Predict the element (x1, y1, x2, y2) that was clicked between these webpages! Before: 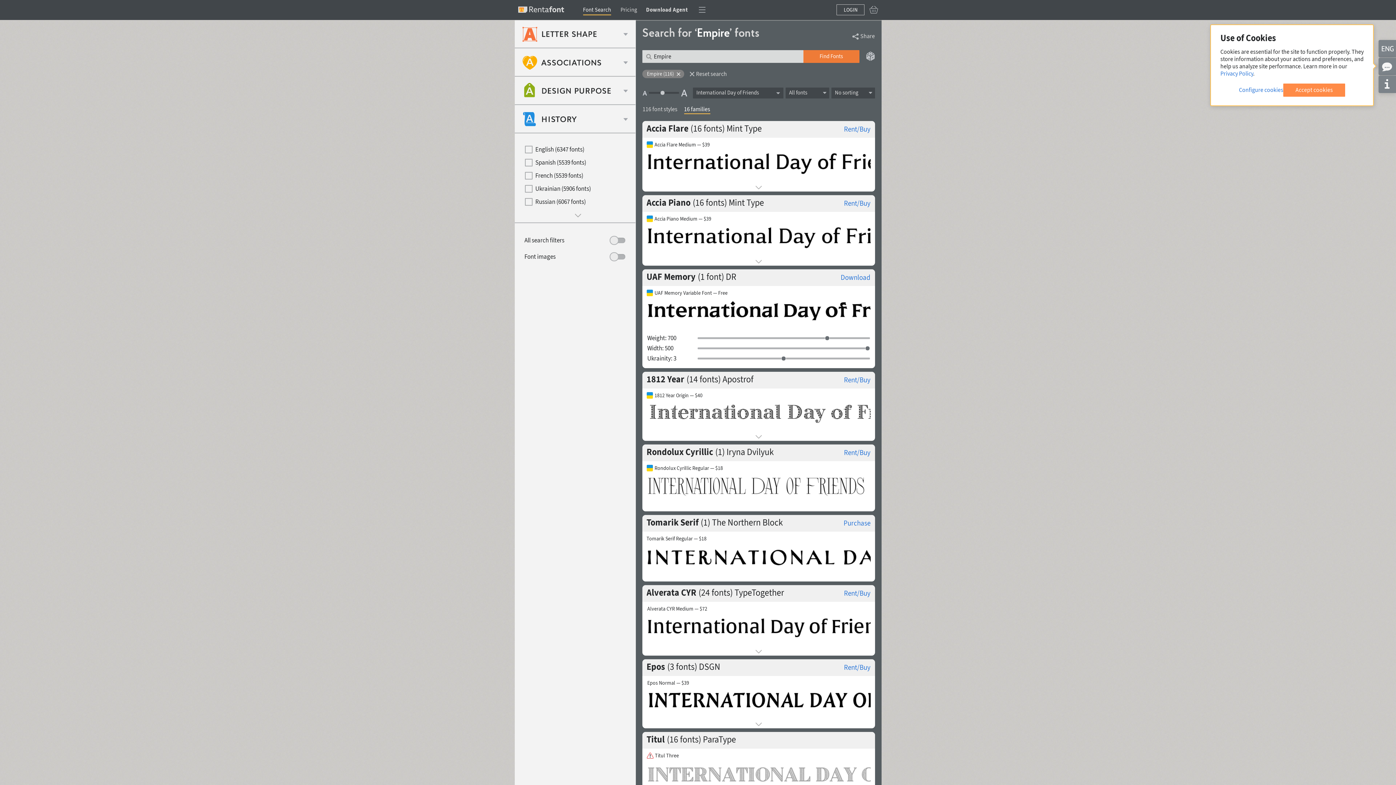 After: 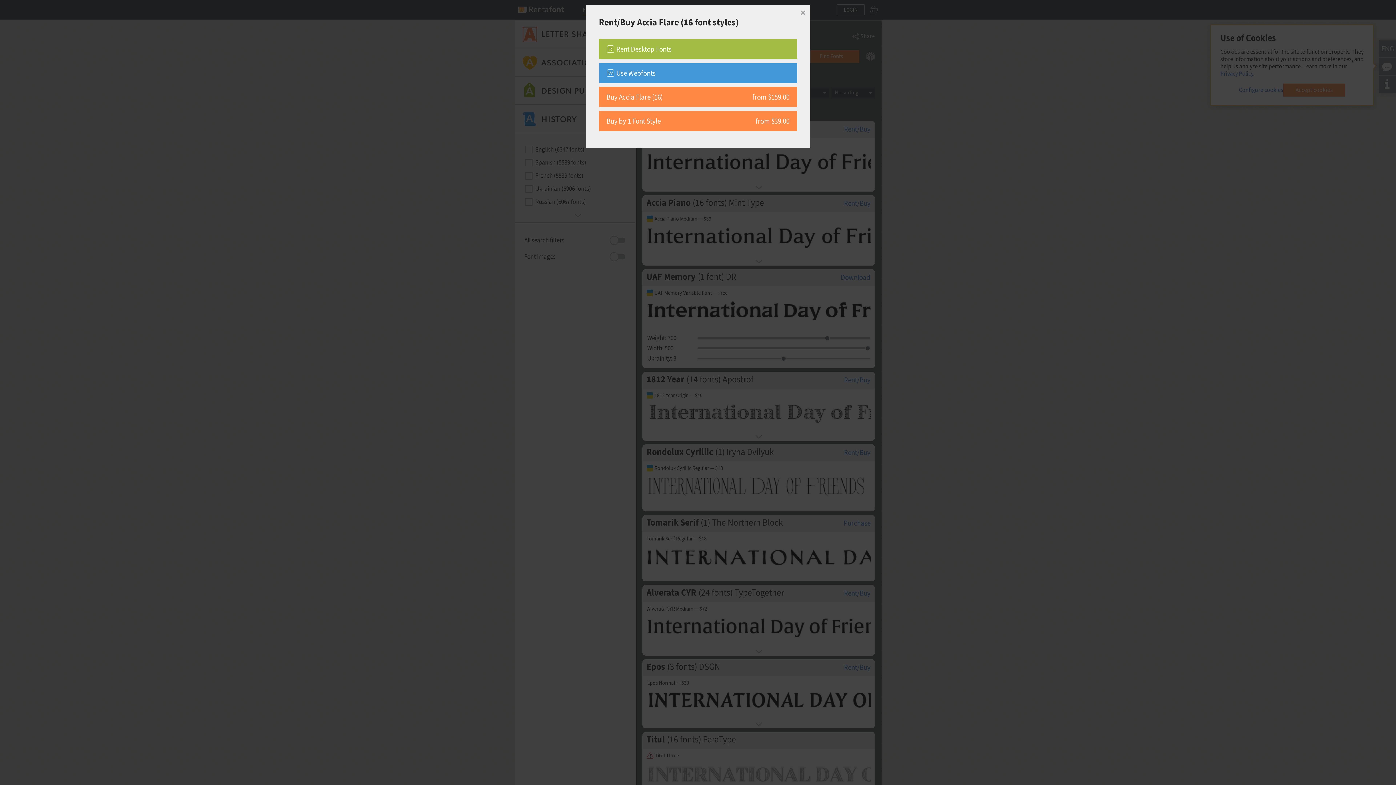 Action: label: Rent/Buy bbox: (844, 124, 870, 133)